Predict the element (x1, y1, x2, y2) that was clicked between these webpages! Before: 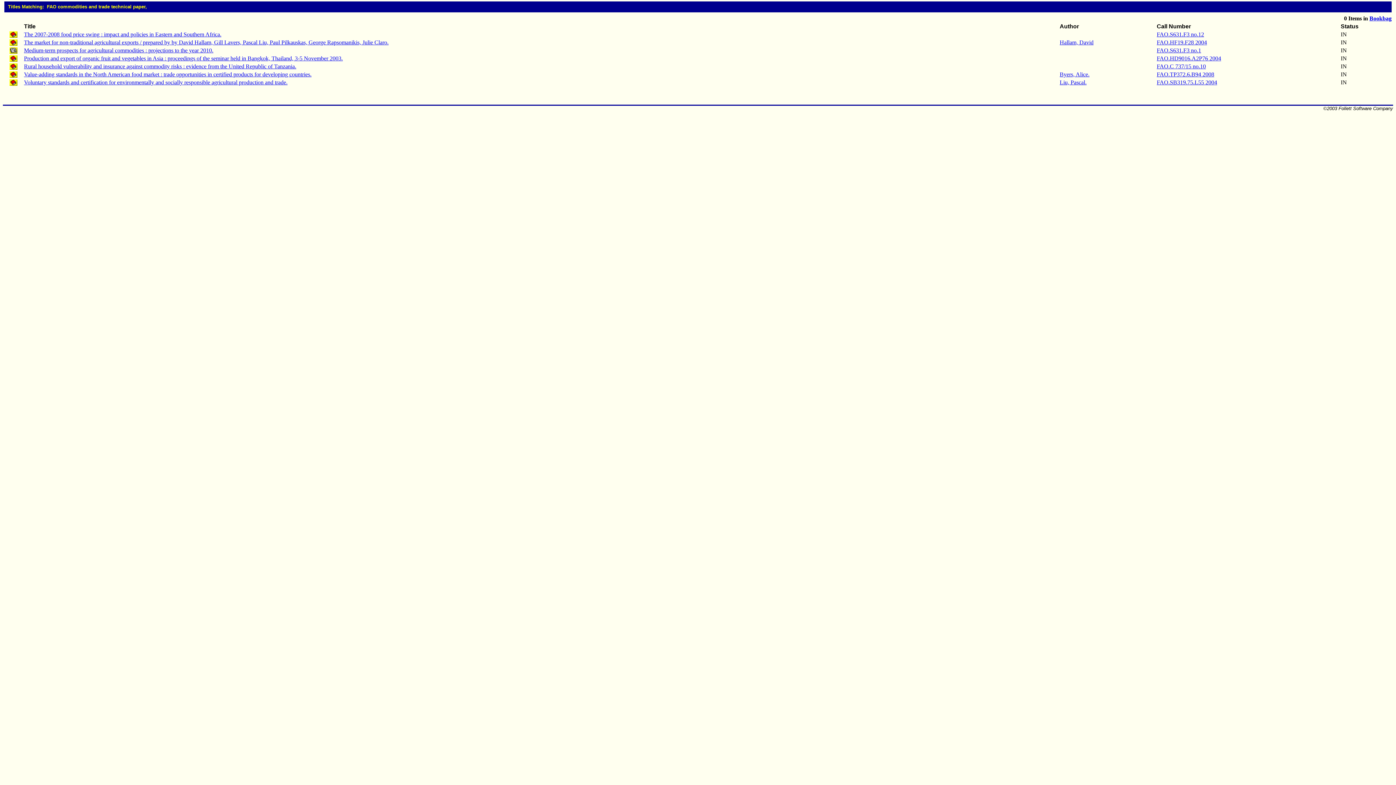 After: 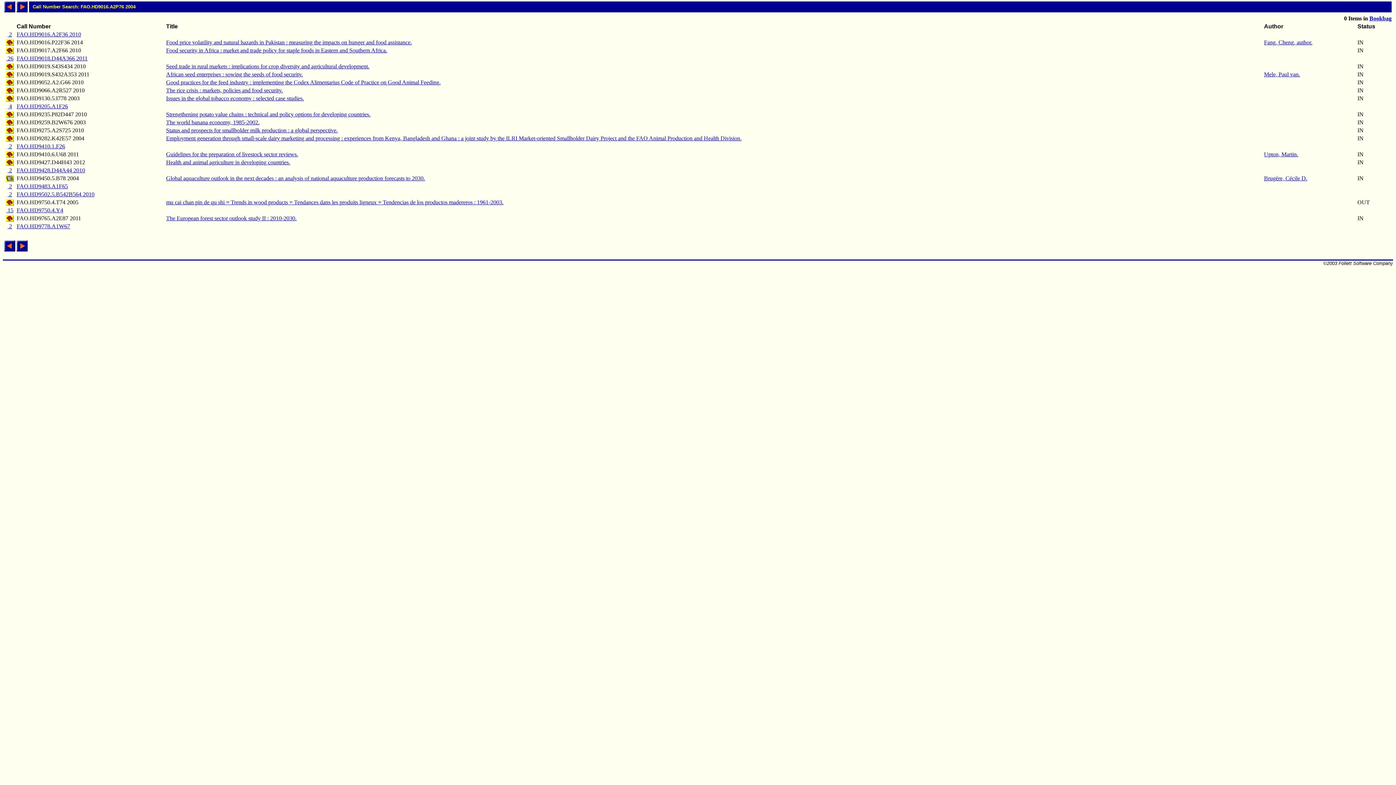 Action: label: FAO.HD9016.A2P76 2004 bbox: (1157, 55, 1221, 61)